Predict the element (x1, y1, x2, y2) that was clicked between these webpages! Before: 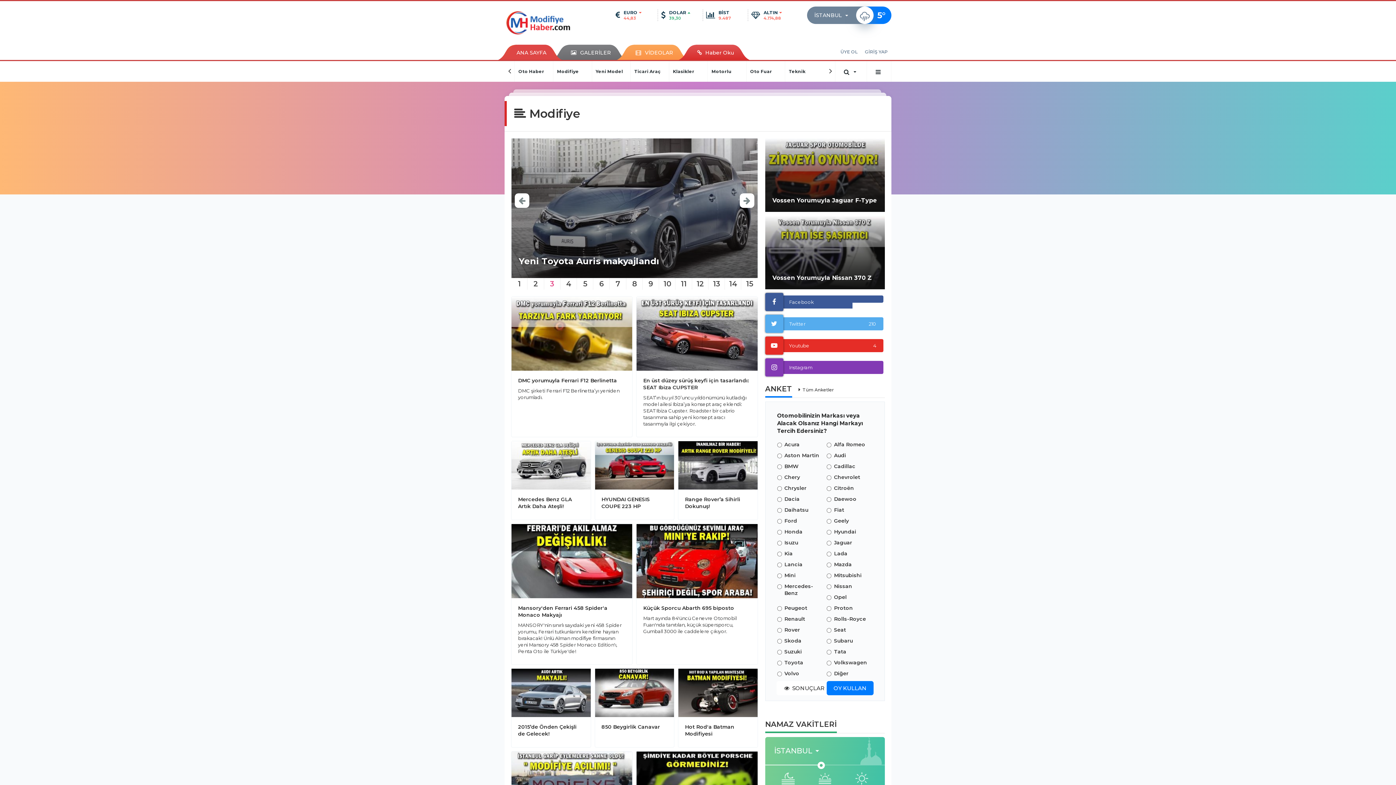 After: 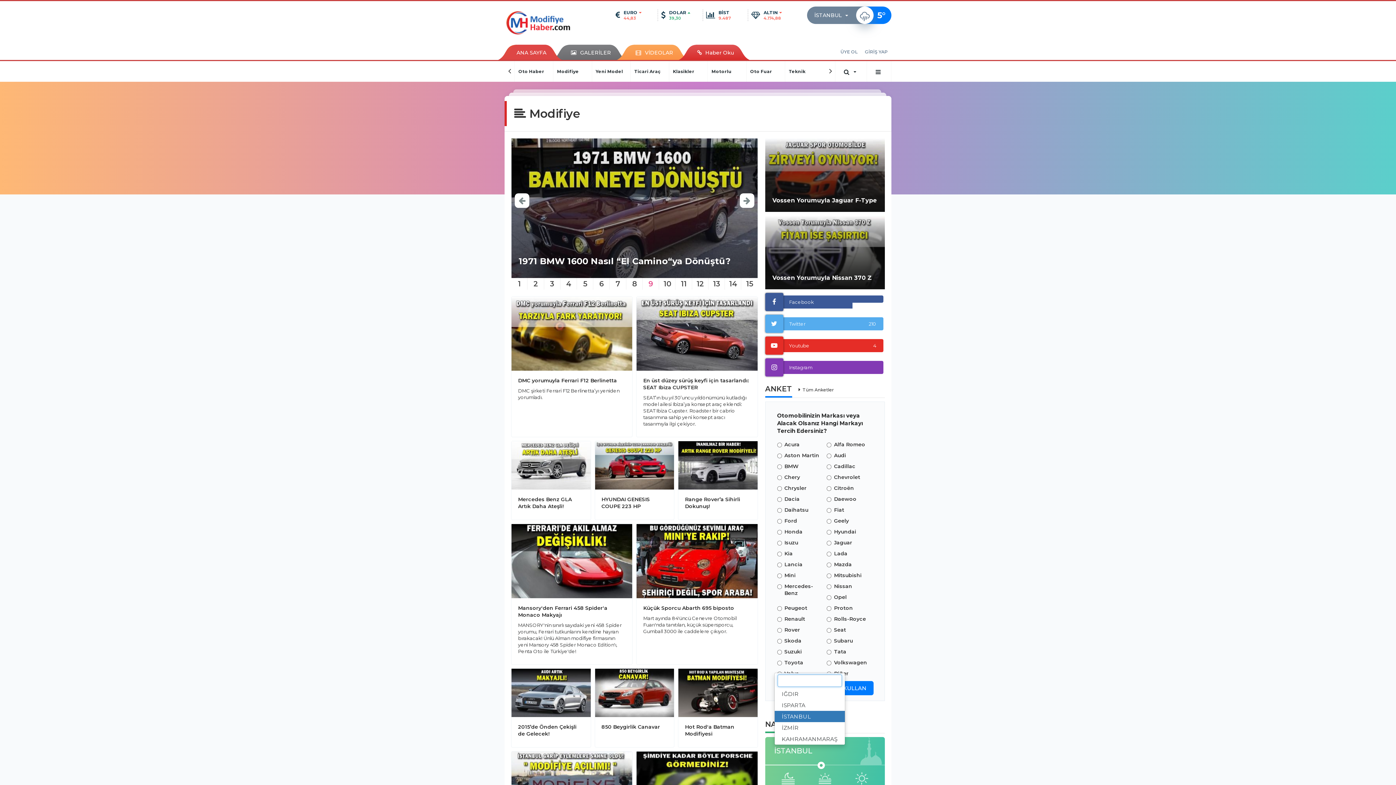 Action: label: İSTANBUL
  bbox: (774, 746, 823, 756)